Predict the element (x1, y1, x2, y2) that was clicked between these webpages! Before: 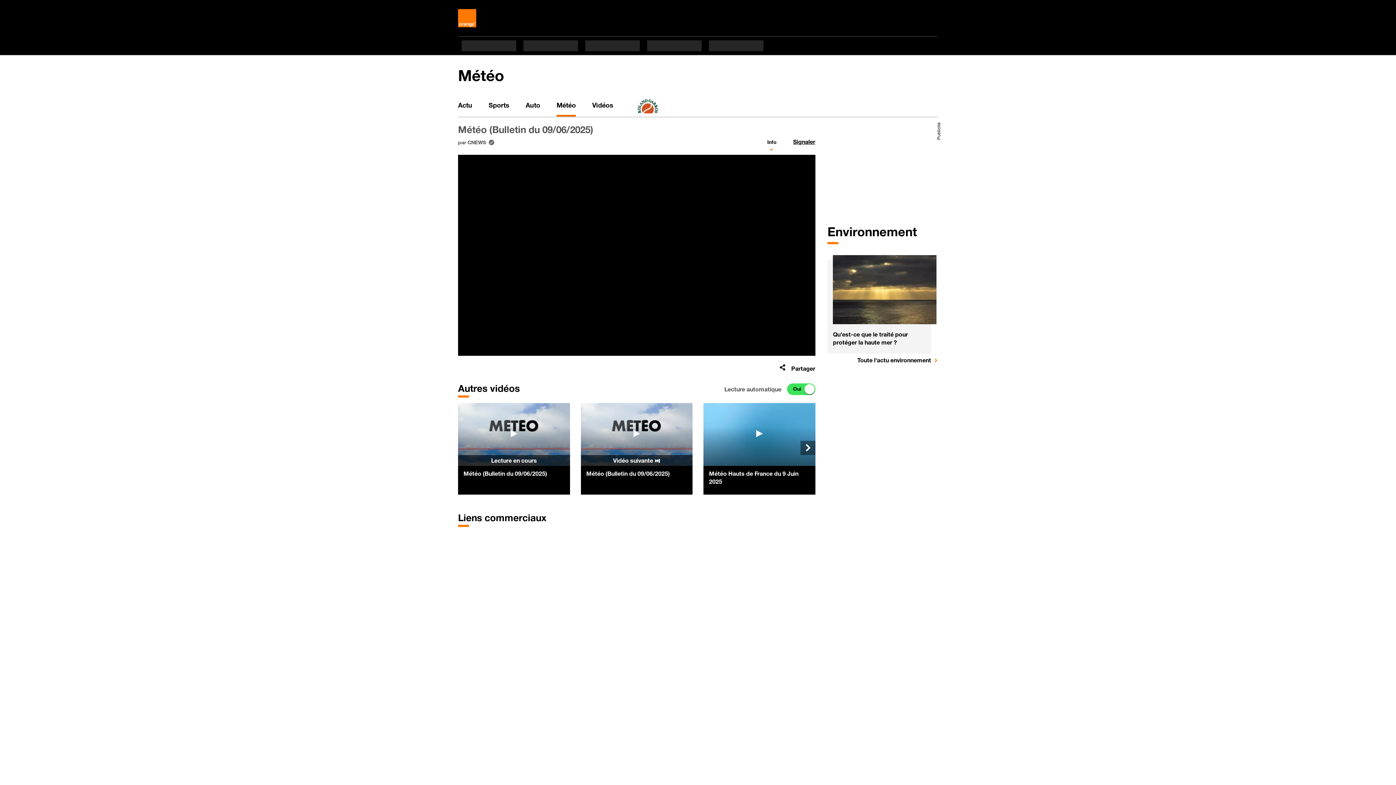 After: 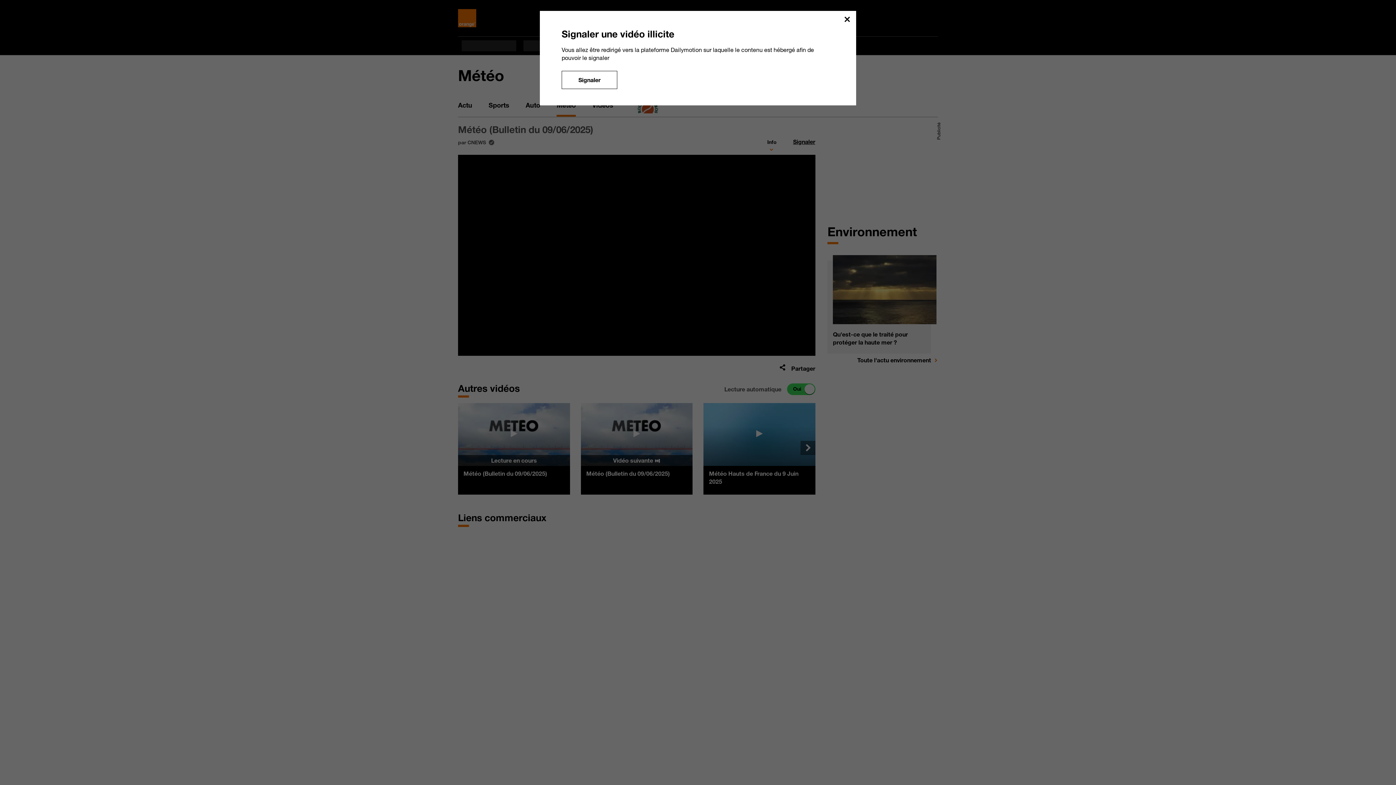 Action: label: Signaler bbox: (793, 135, 815, 149)